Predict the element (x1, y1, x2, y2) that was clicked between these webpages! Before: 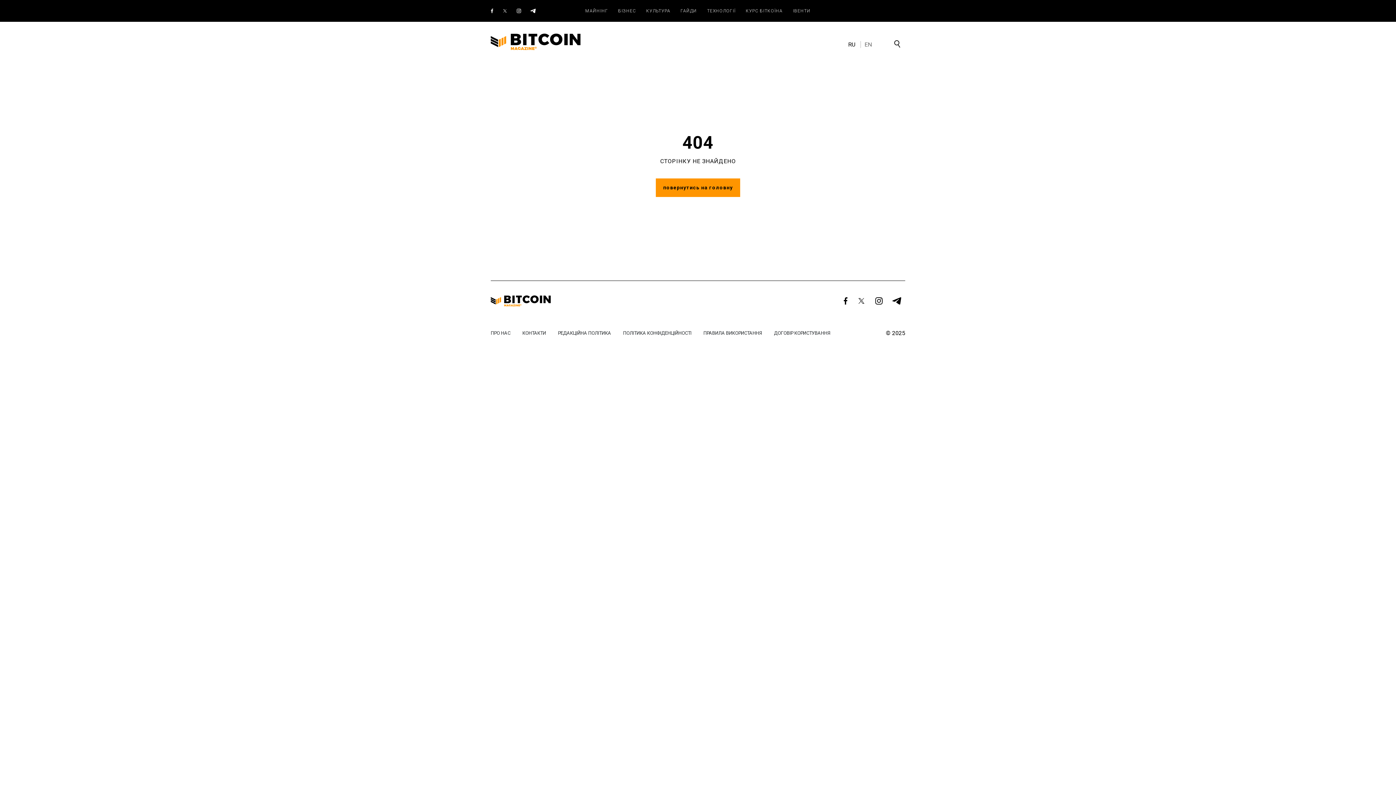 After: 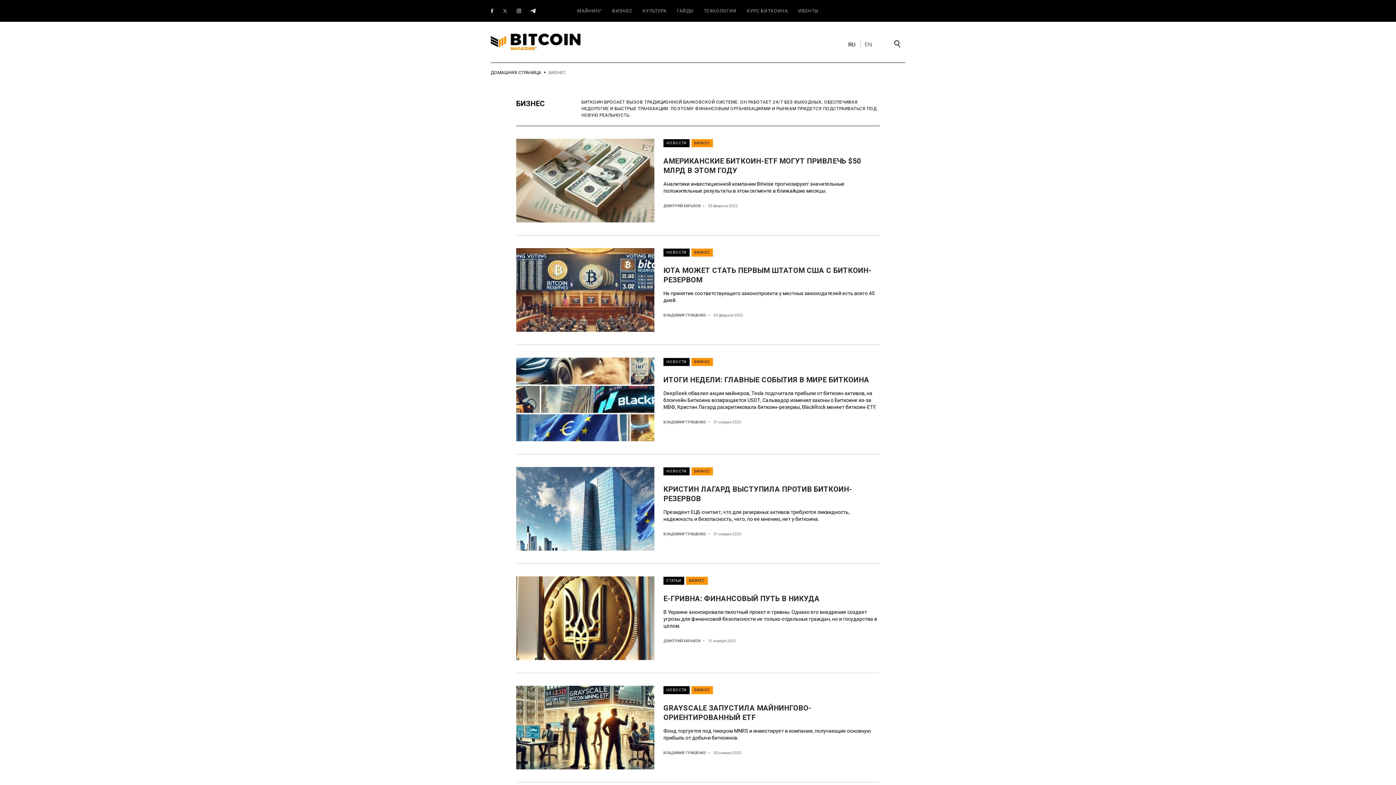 Action: bbox: (618, 8, 636, 13) label: БІЗНЕС